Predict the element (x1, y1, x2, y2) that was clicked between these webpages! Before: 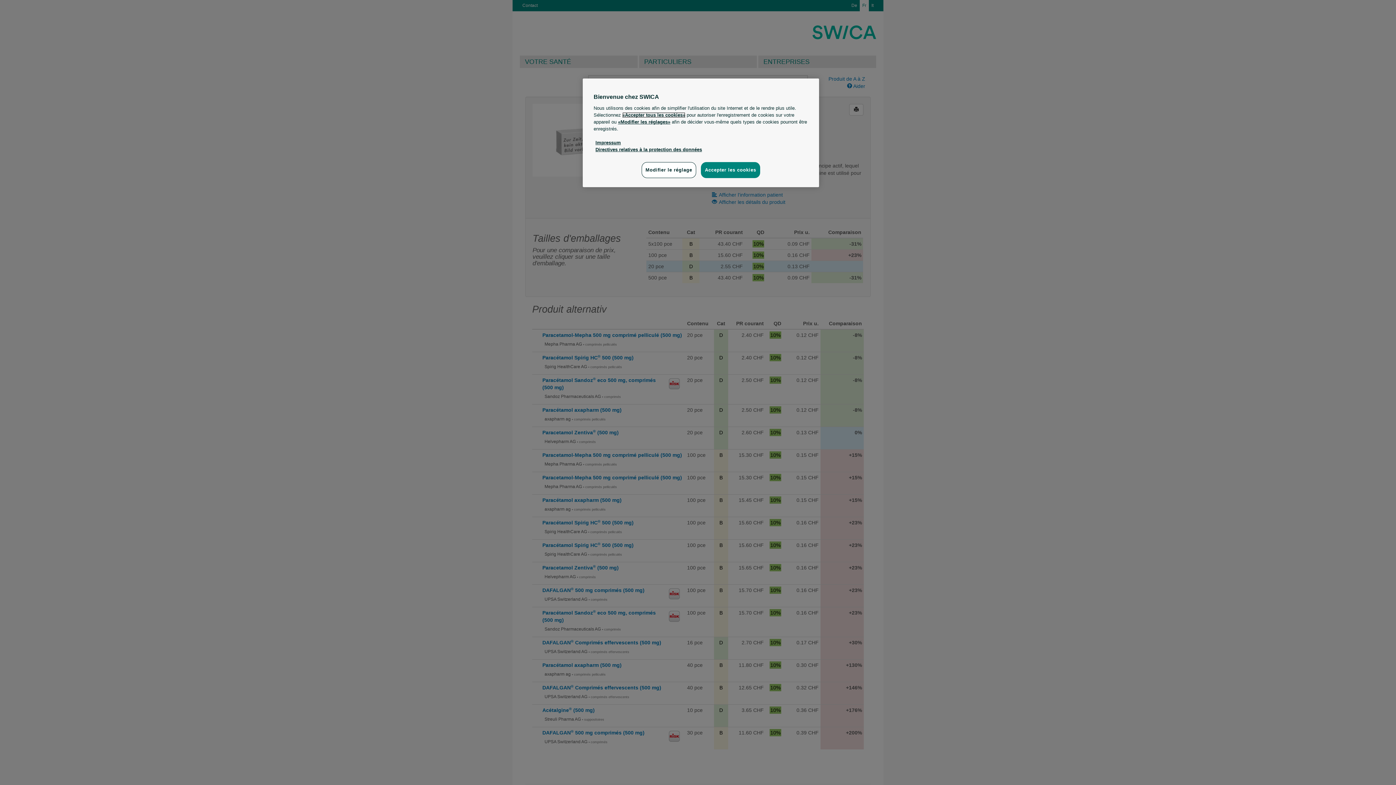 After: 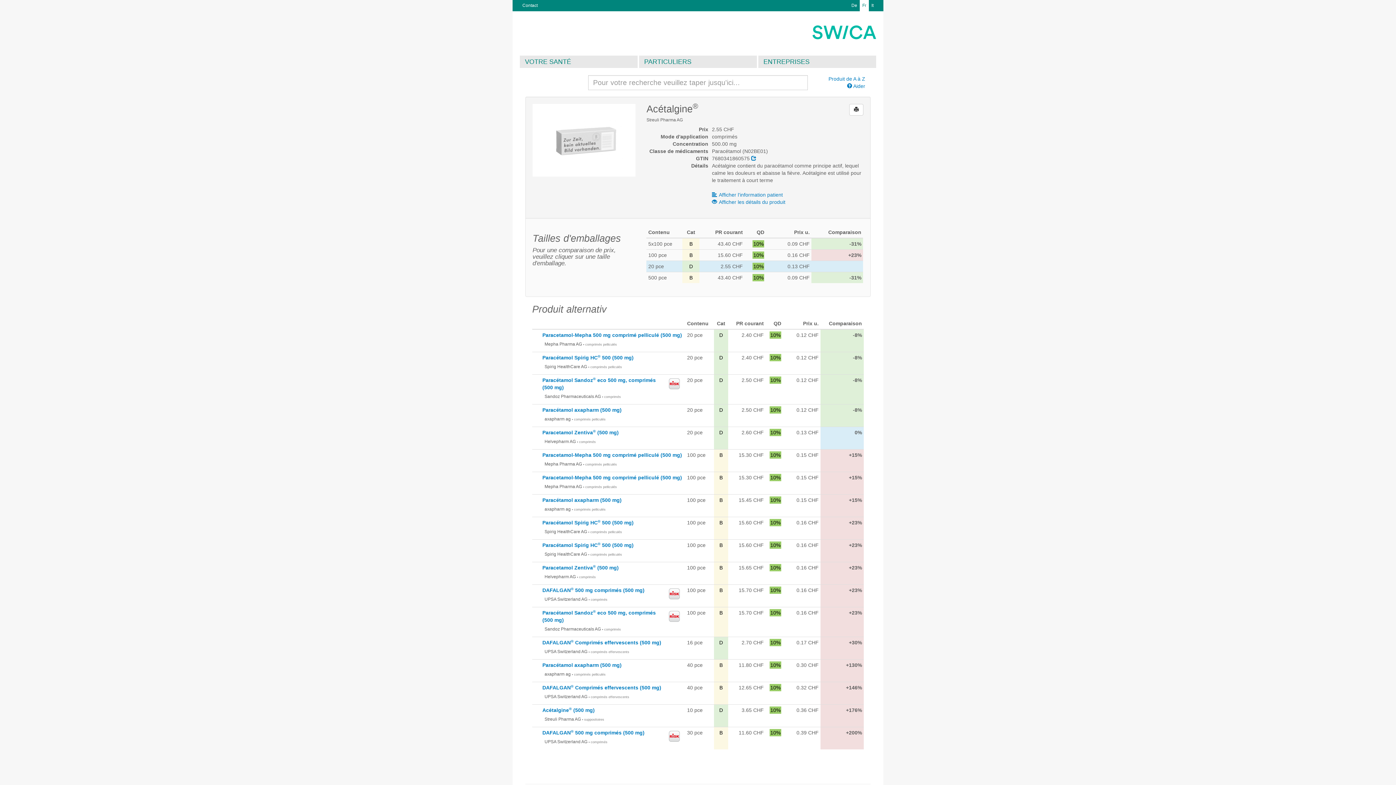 Action: label: Accepter les cookies bbox: (701, 162, 760, 178)